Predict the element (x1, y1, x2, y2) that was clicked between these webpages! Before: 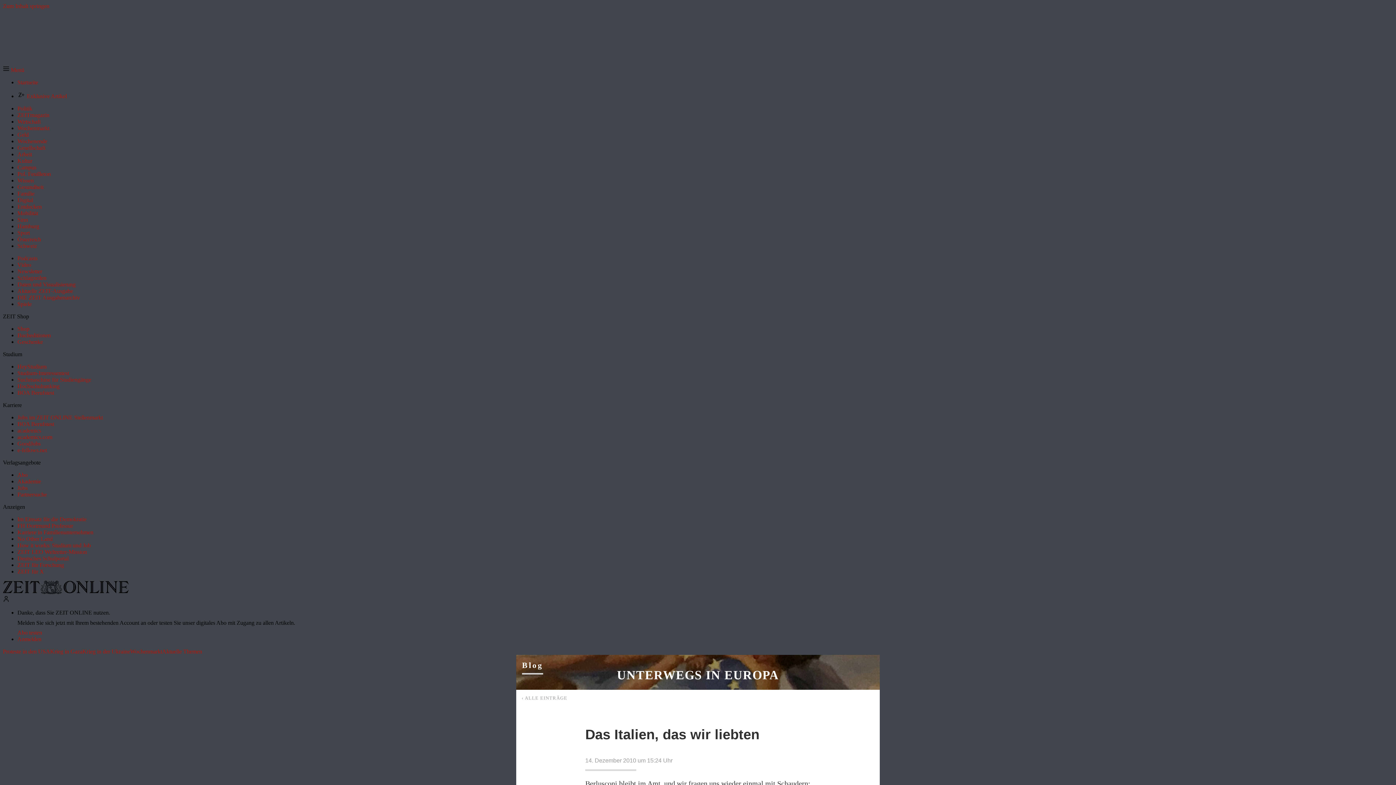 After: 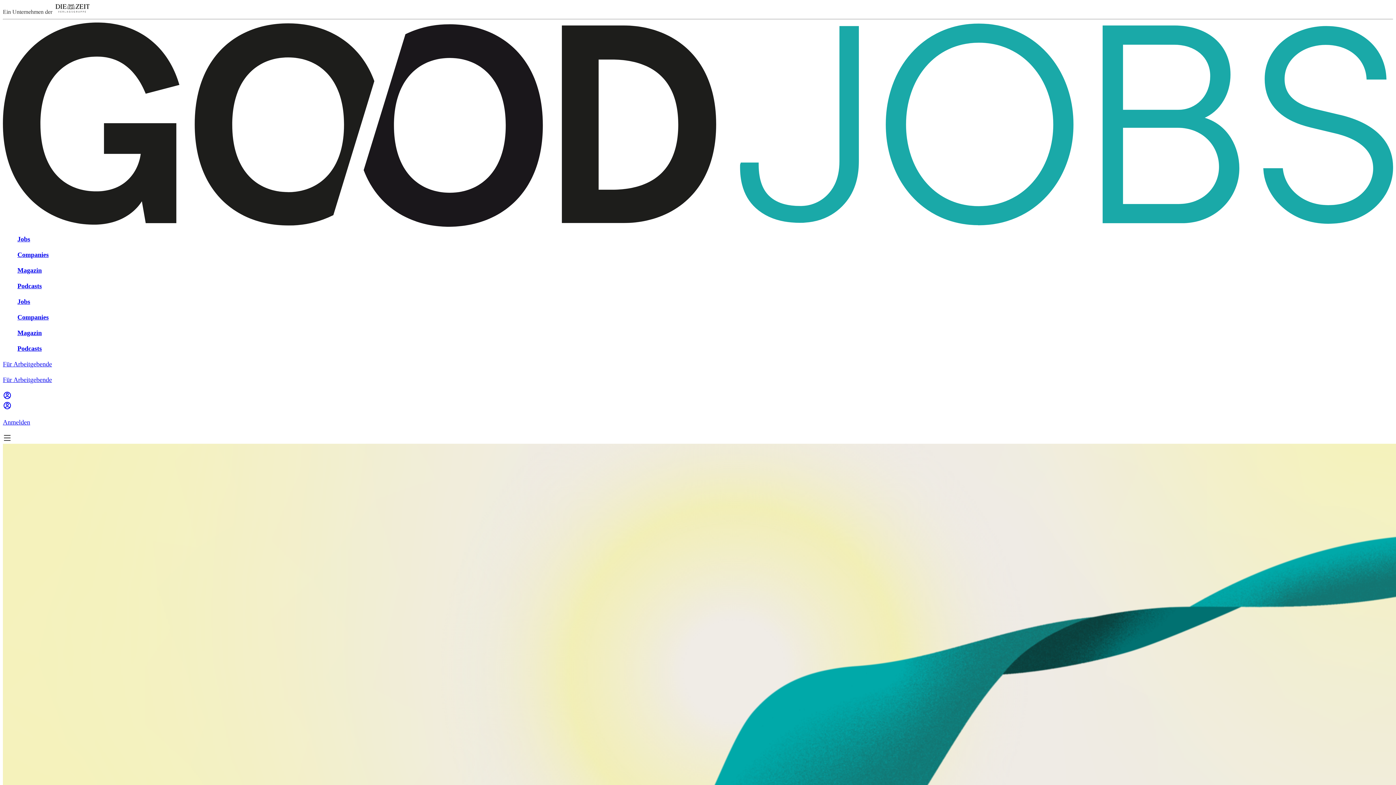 Action: label: GoodJobs bbox: (17, 440, 40, 446)